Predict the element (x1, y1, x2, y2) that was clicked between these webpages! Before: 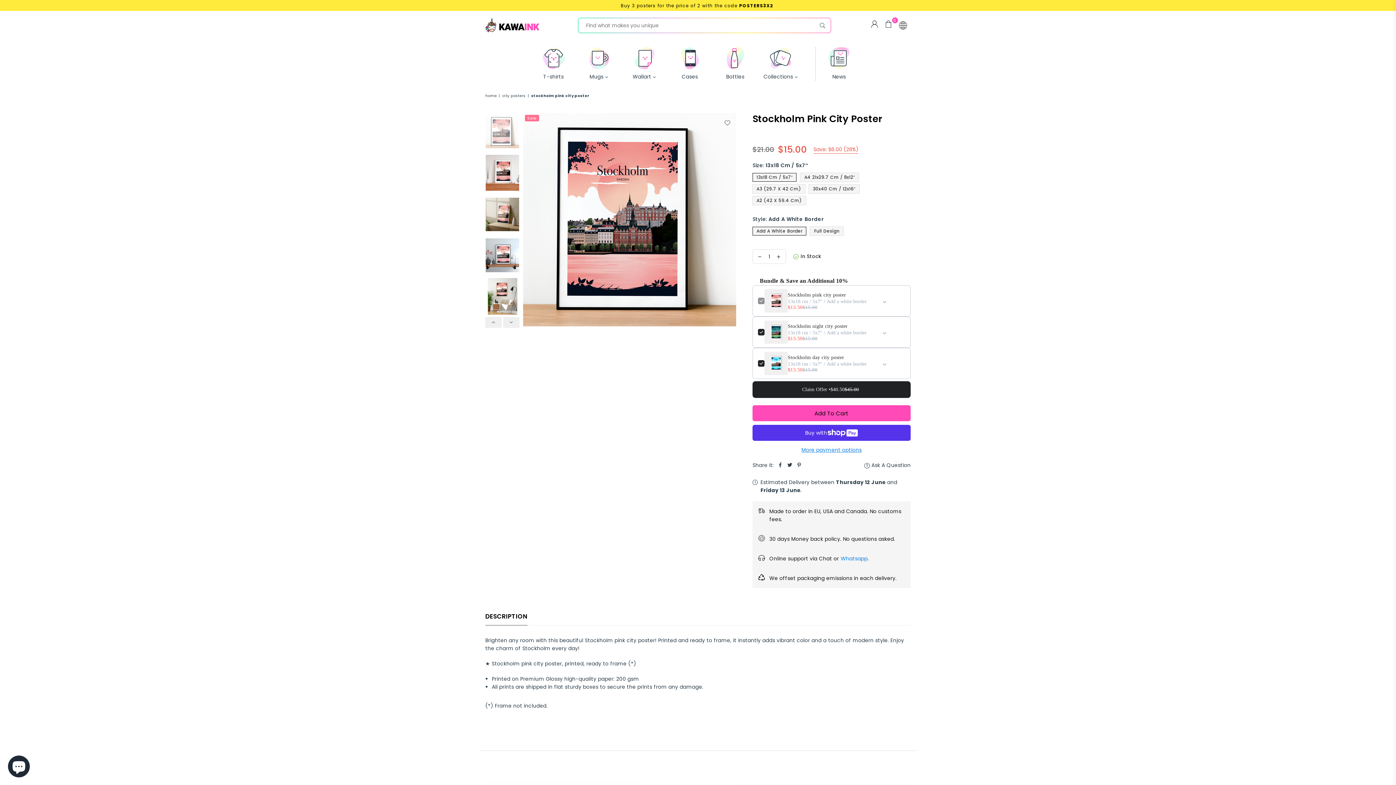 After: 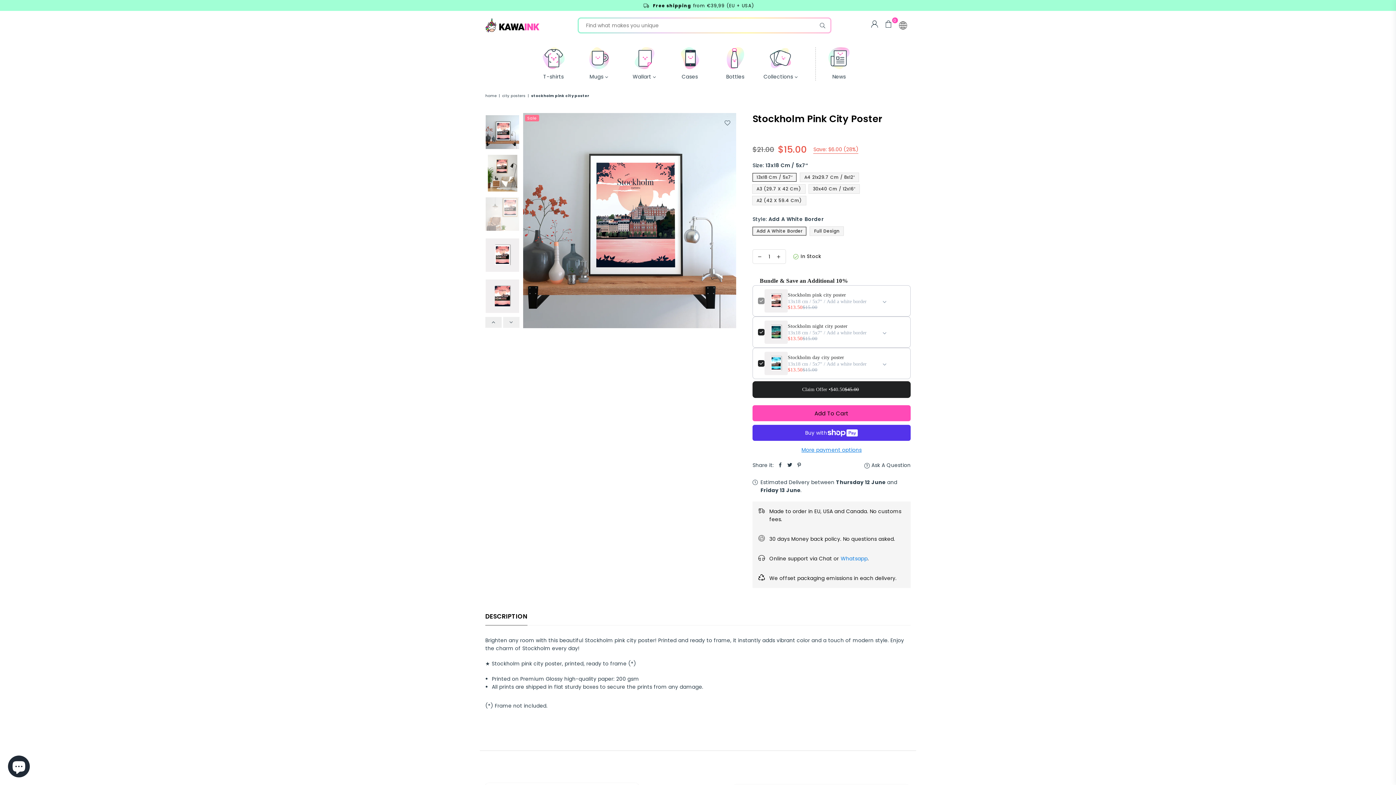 Action: label: Previous bbox: (485, 317, 501, 328)